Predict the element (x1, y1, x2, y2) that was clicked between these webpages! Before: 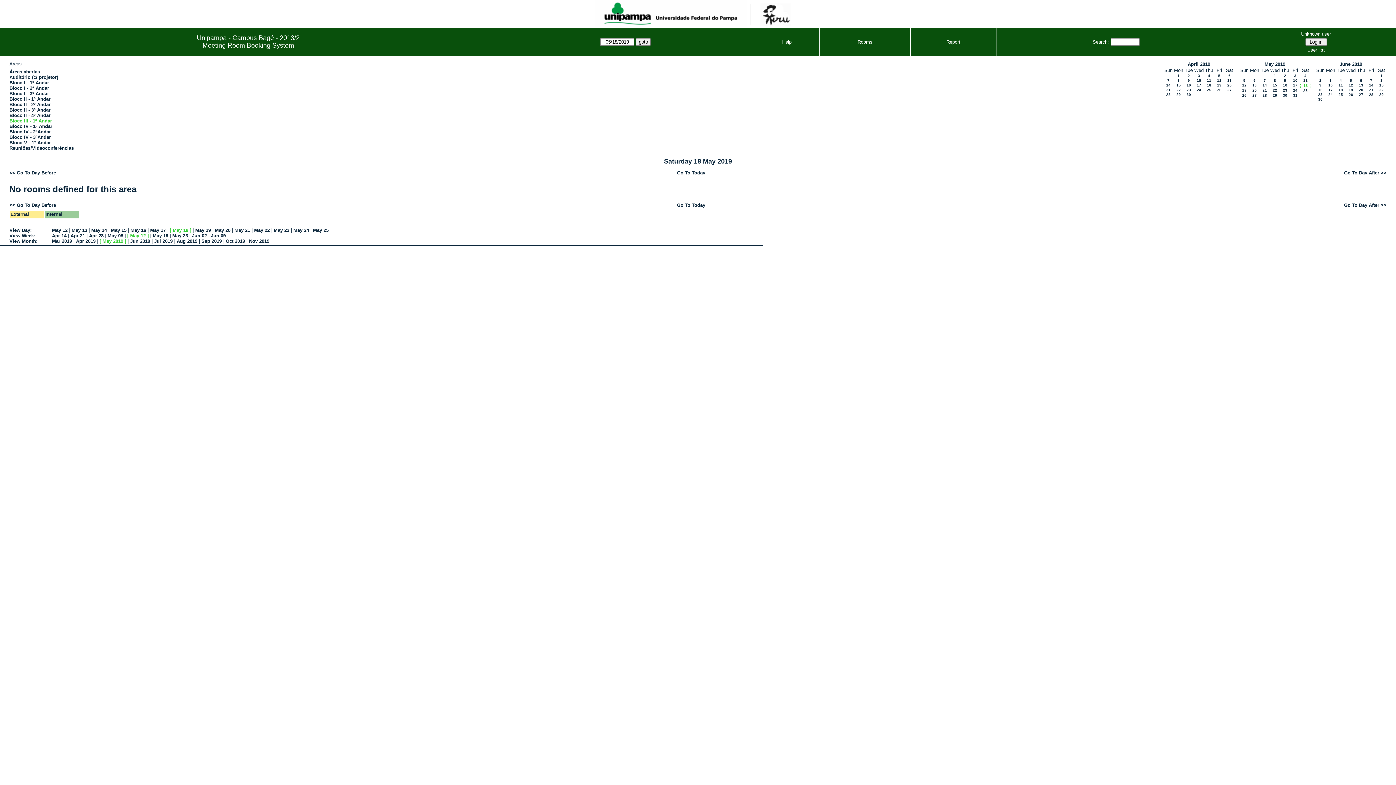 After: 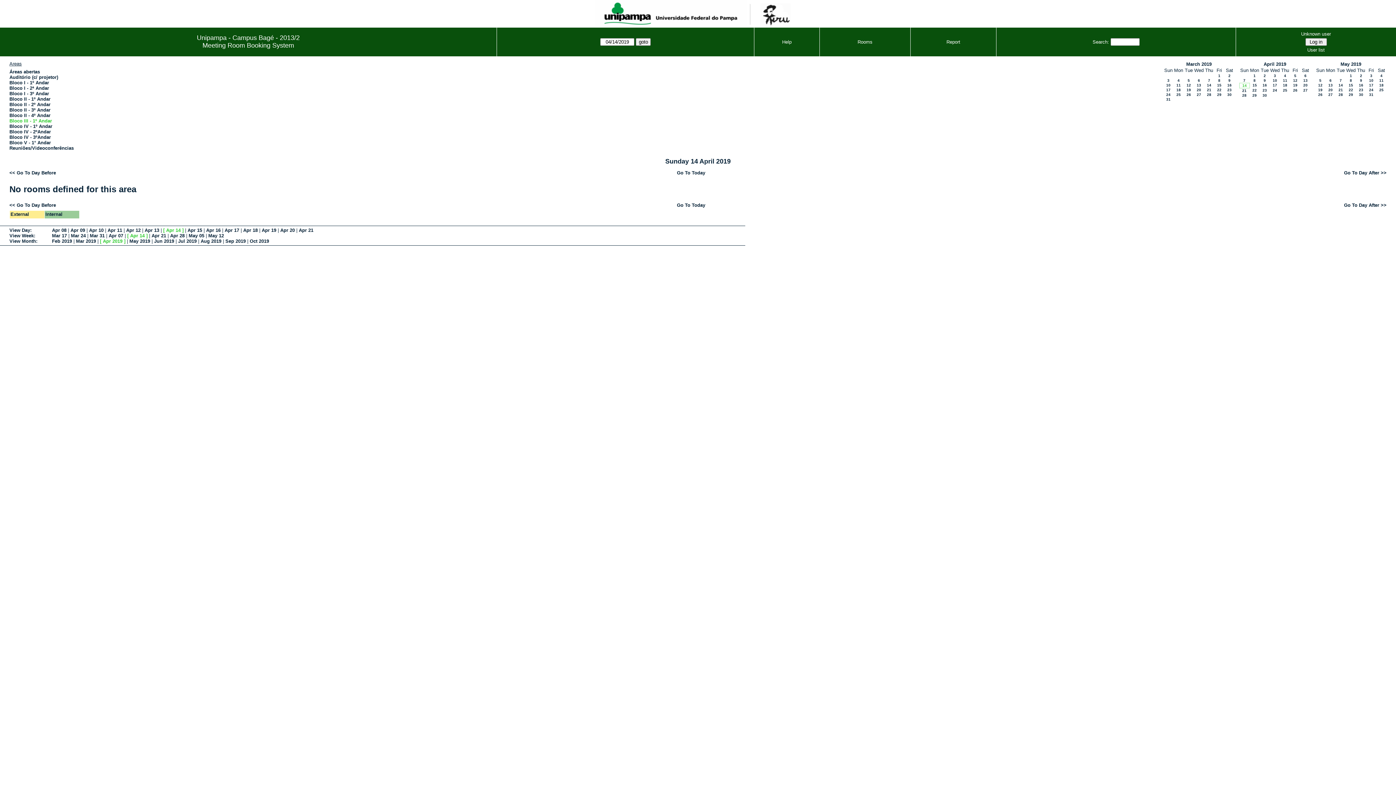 Action: label: 14 bbox: (1166, 83, 1170, 87)